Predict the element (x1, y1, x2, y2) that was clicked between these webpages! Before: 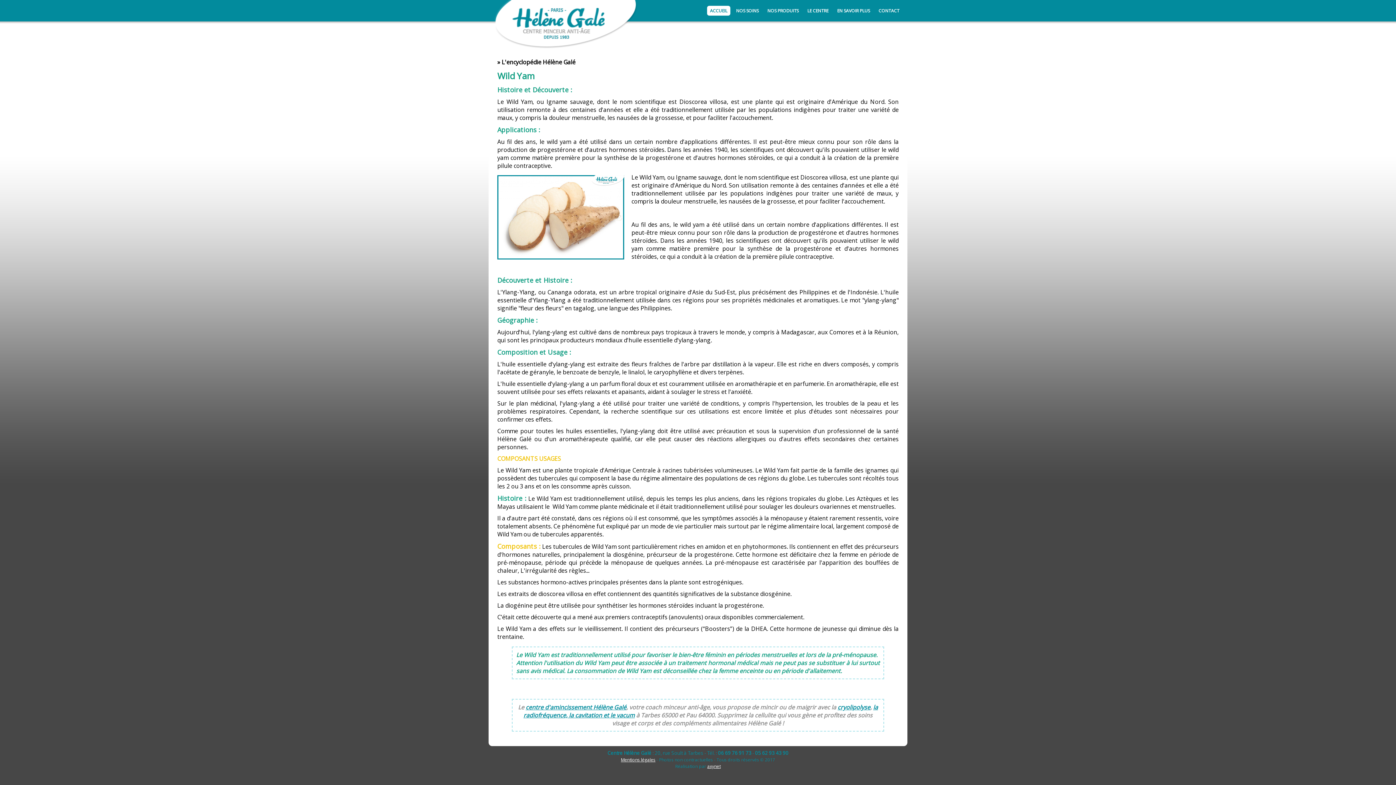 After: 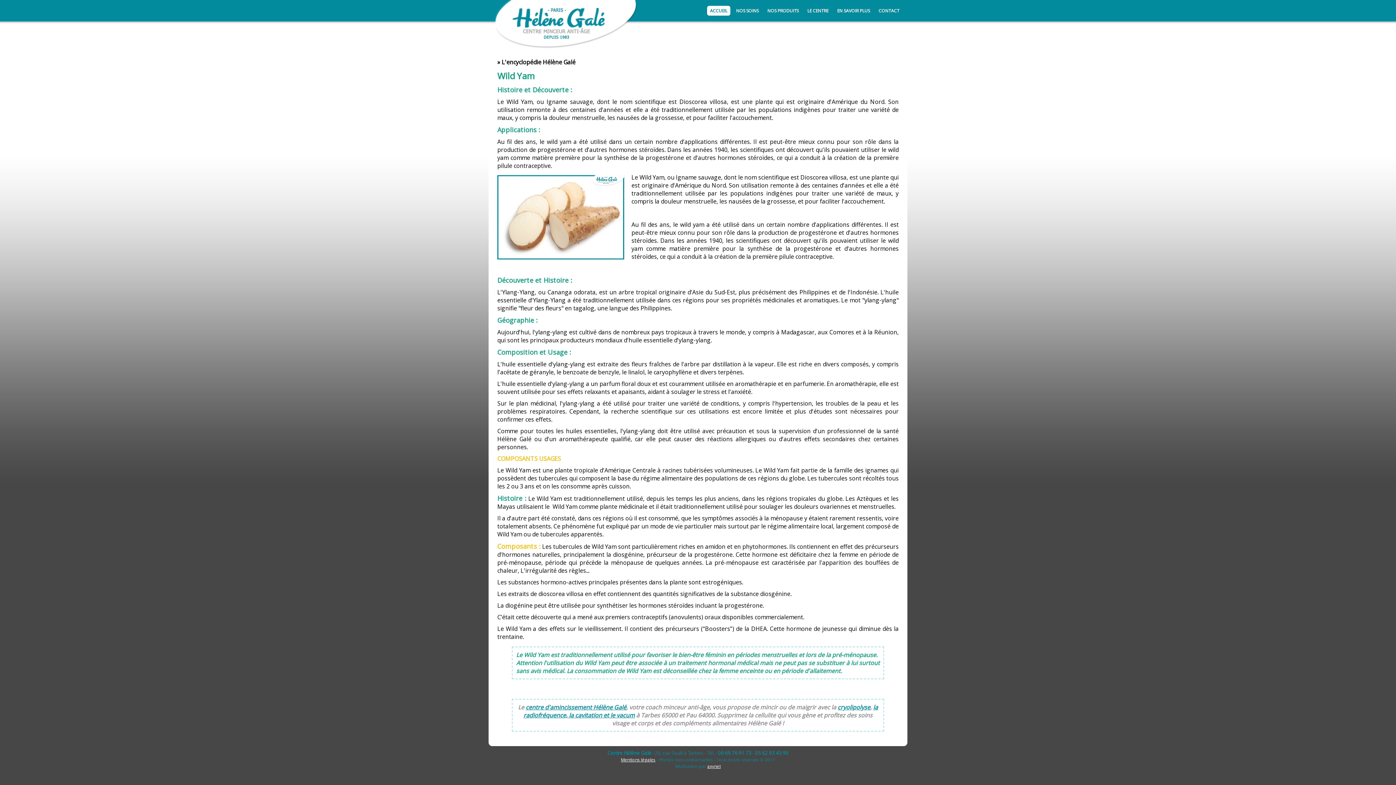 Action: bbox: (707, 763, 720, 769) label: axynet